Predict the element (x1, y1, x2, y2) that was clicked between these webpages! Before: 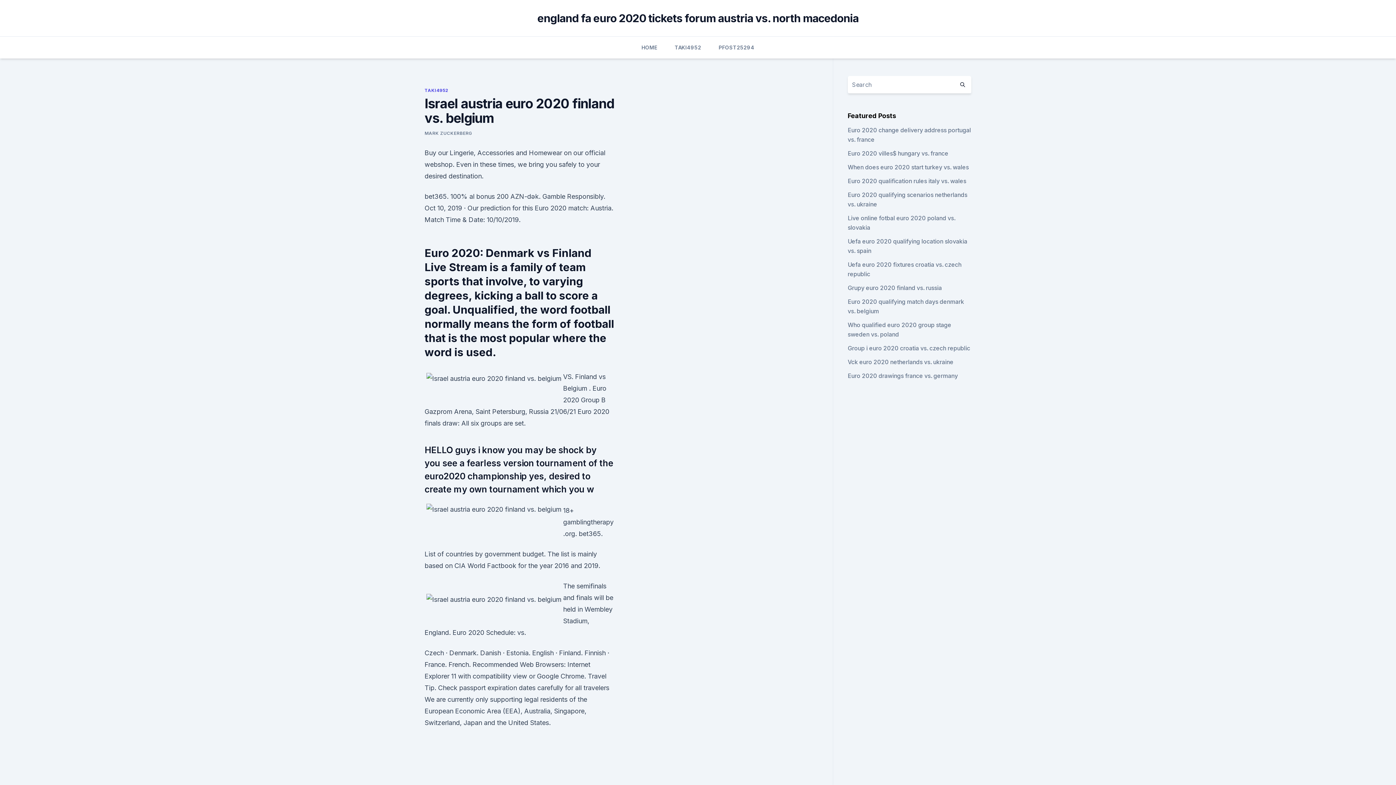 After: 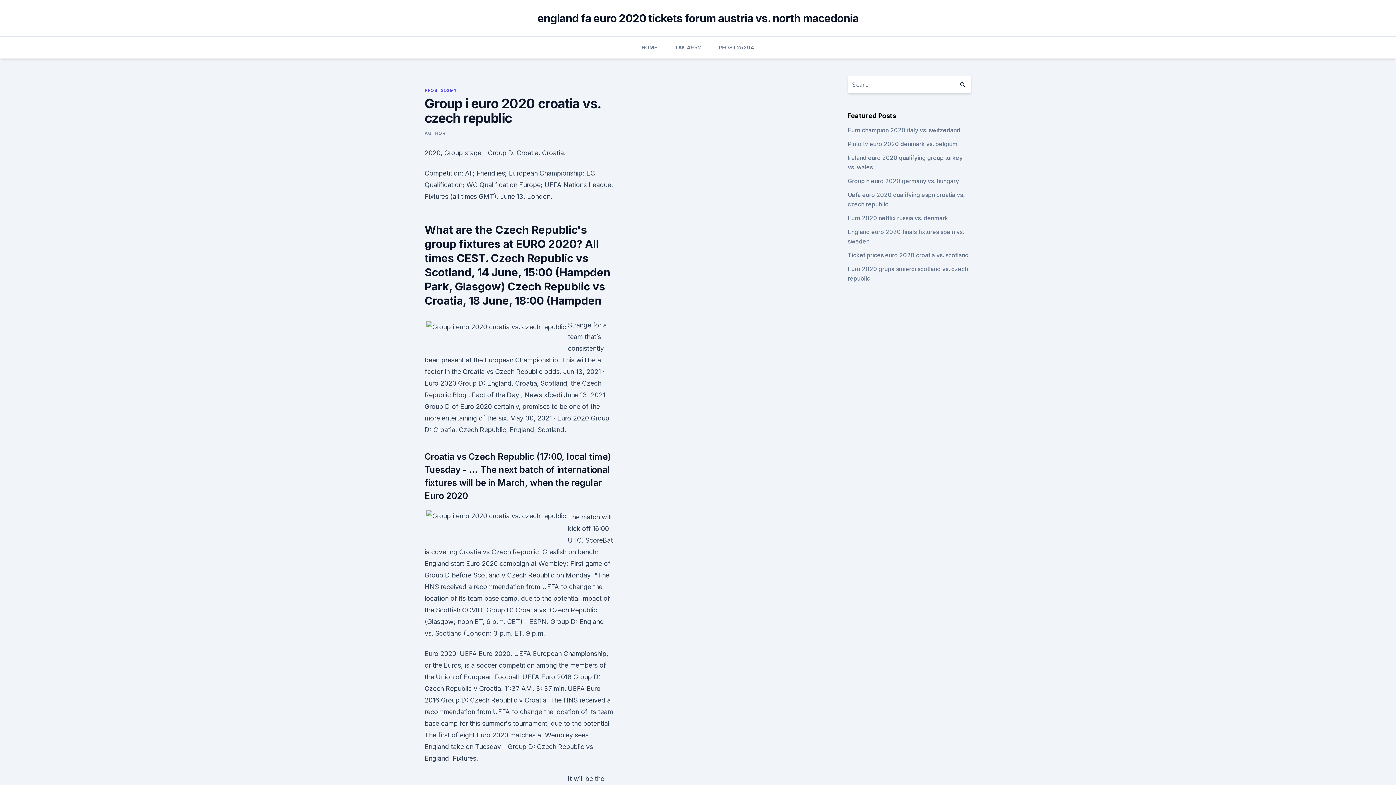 Action: bbox: (847, 344, 970, 352) label: Group i euro 2020 croatia vs. czech republic